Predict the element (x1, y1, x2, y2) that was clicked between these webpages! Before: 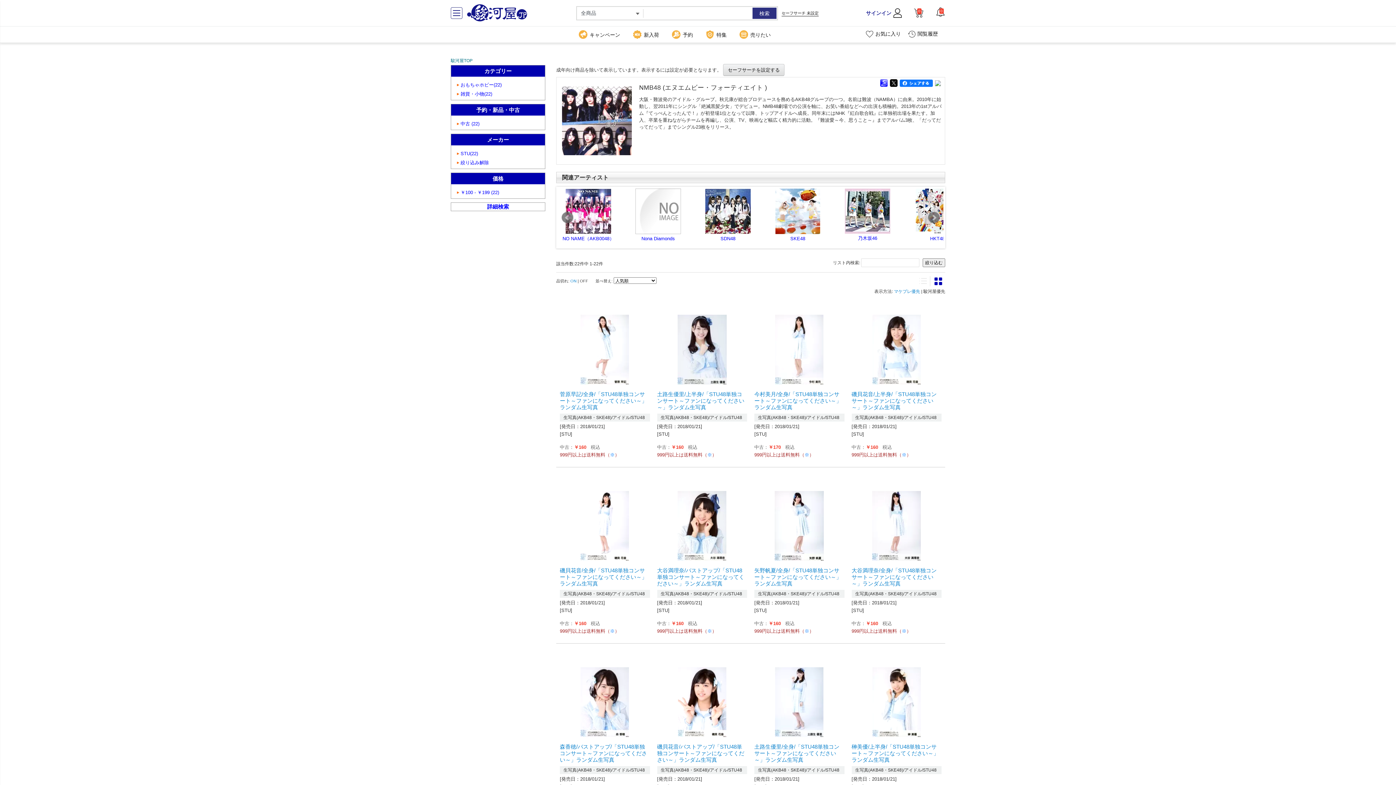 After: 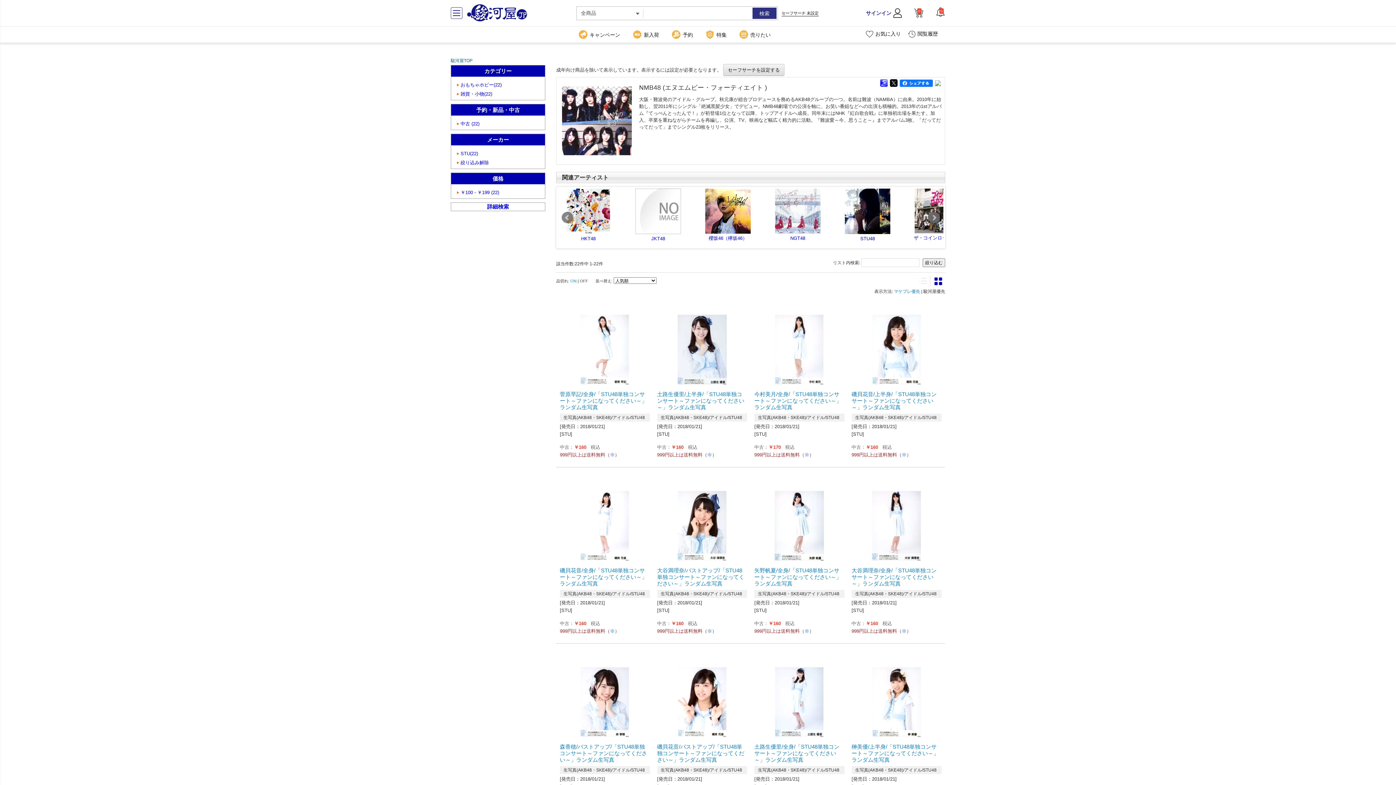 Action: label: Next bbox: (928, 212, 940, 223)